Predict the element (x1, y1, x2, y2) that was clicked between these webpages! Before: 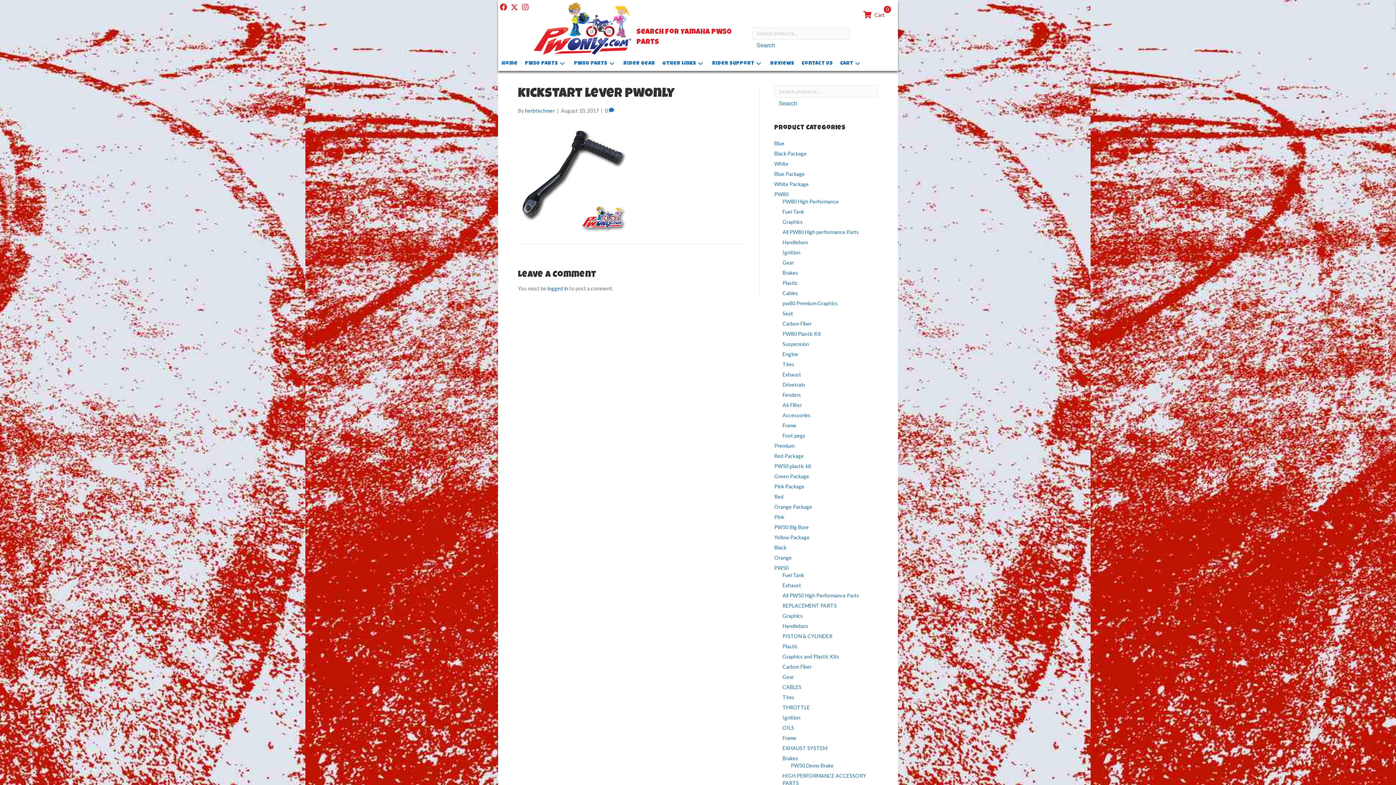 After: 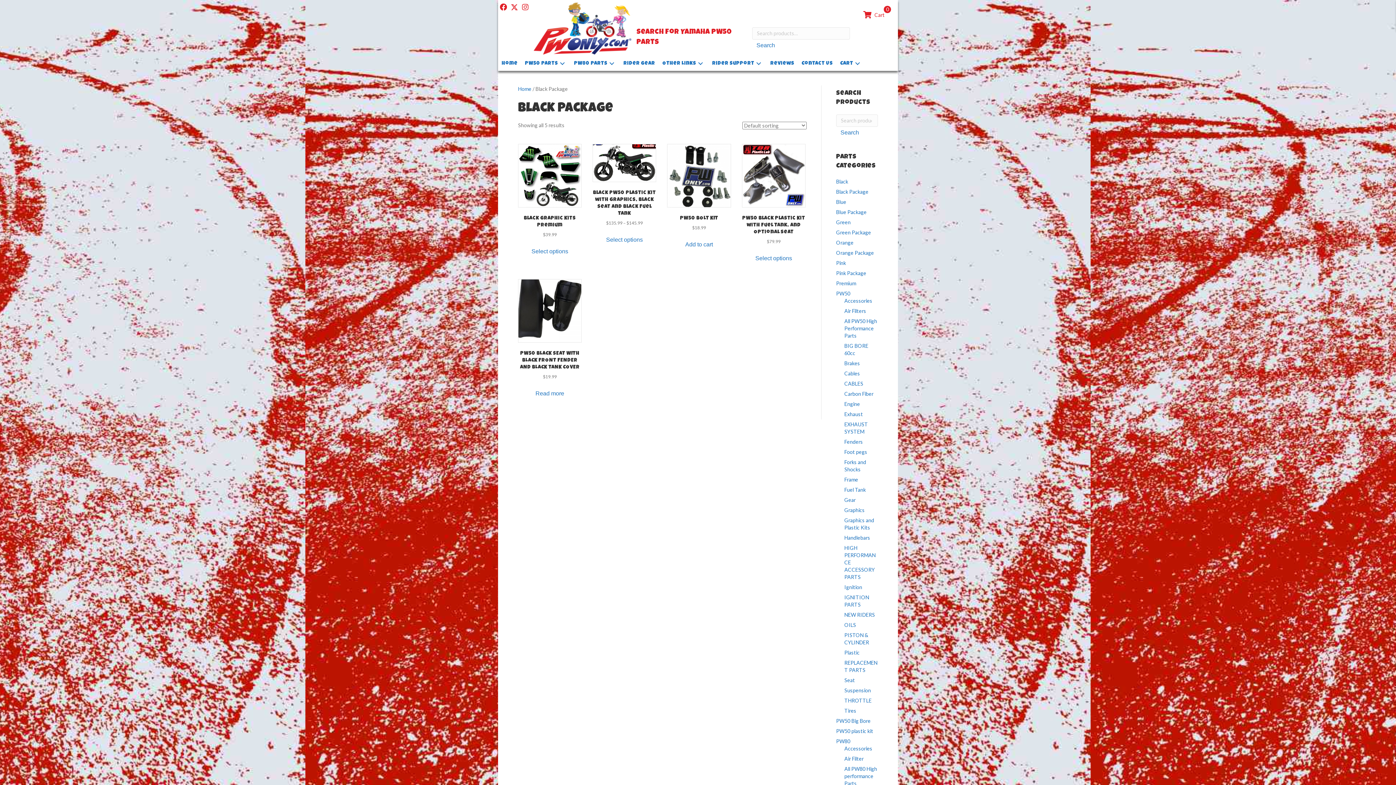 Action: label: Black Package bbox: (774, 150, 806, 156)